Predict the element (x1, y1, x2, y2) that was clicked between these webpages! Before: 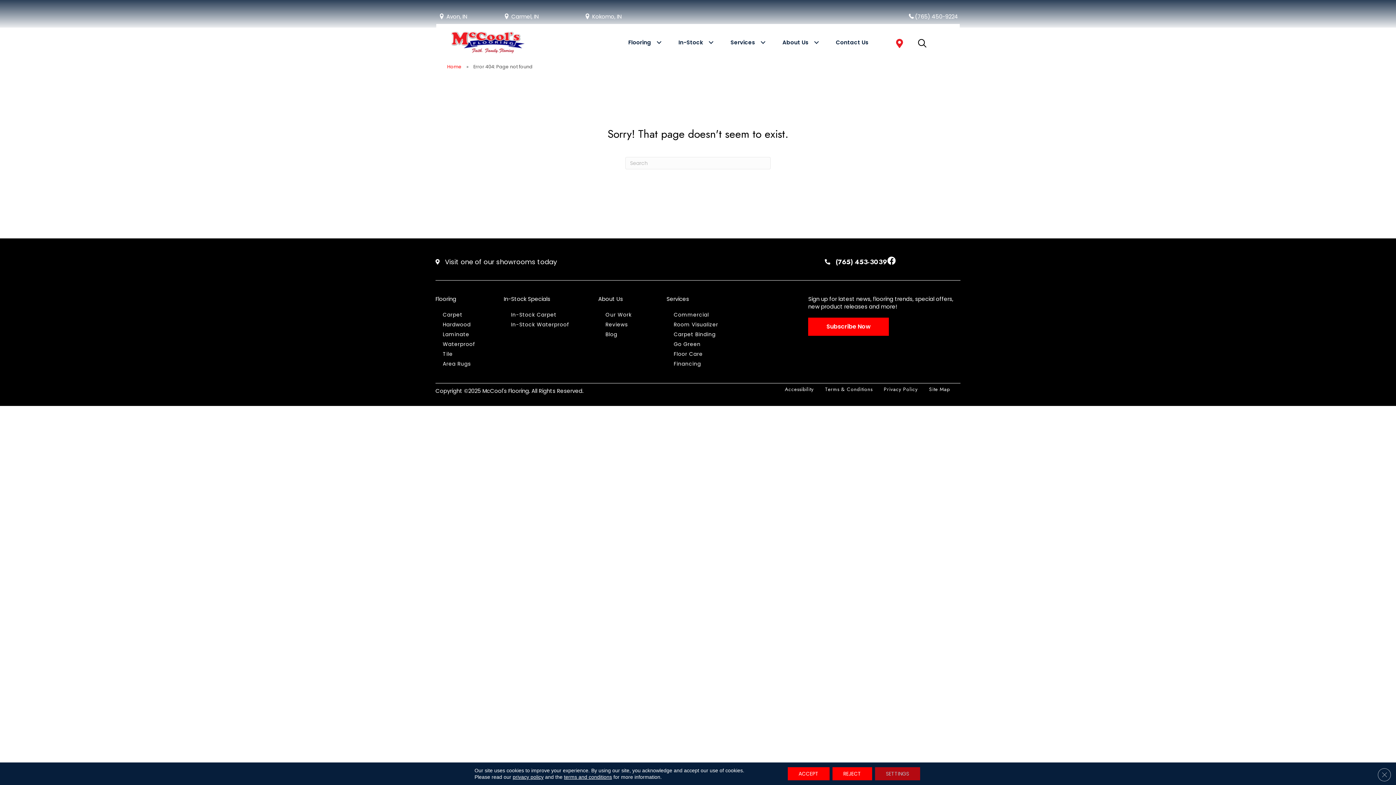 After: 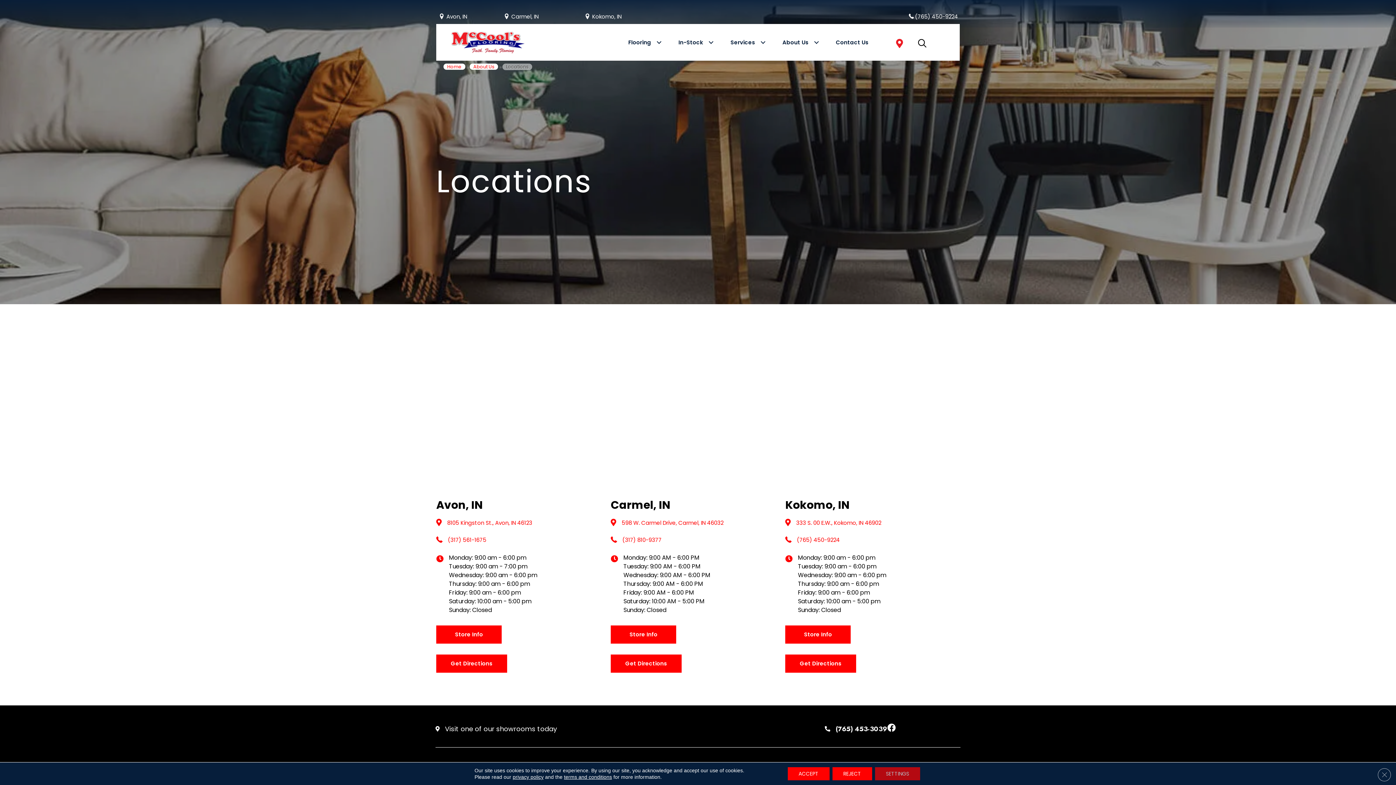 Action: label: Visit one of our showrooms today bbox: (445, 257, 557, 266)